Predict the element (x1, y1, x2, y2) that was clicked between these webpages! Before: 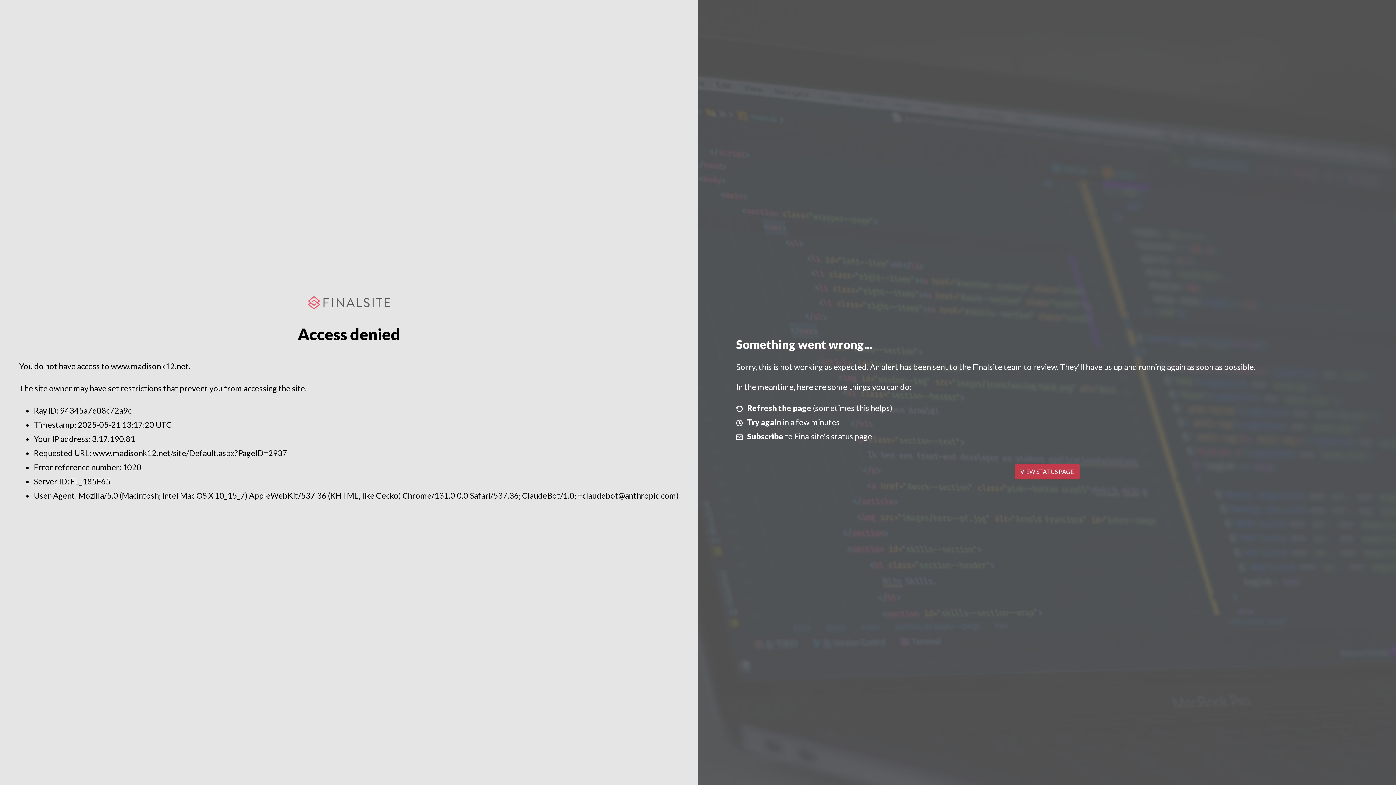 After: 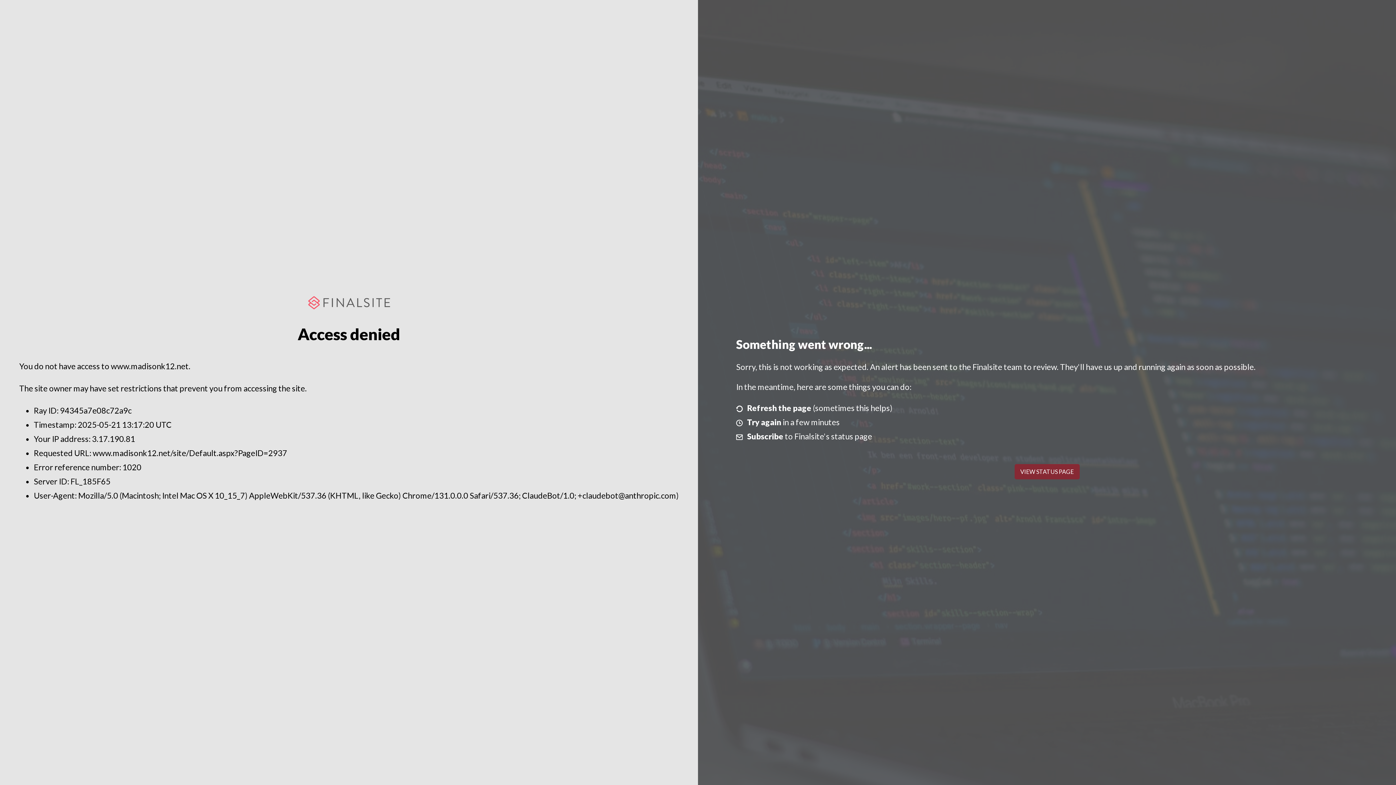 Action: bbox: (1014, 464, 1079, 479) label: VIEW STATUS PAGE